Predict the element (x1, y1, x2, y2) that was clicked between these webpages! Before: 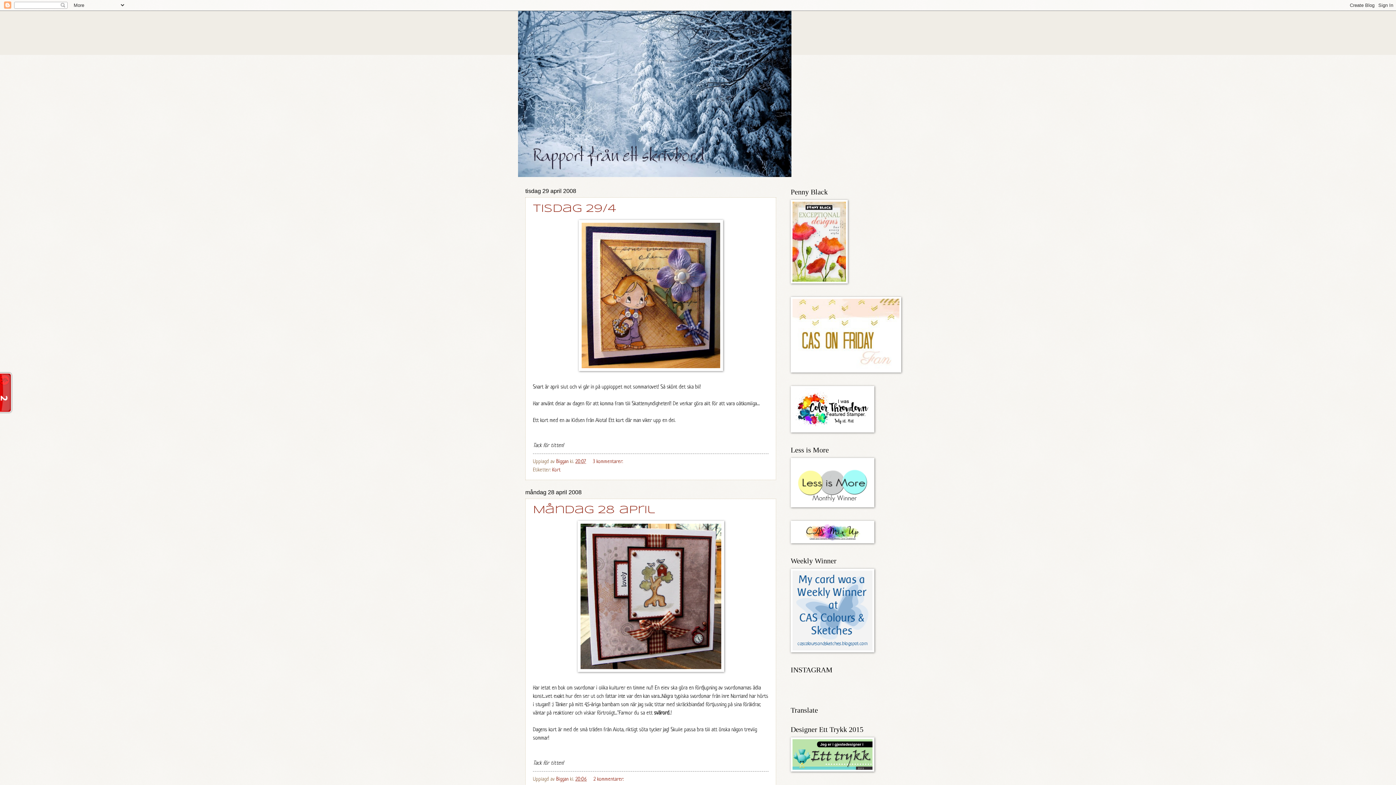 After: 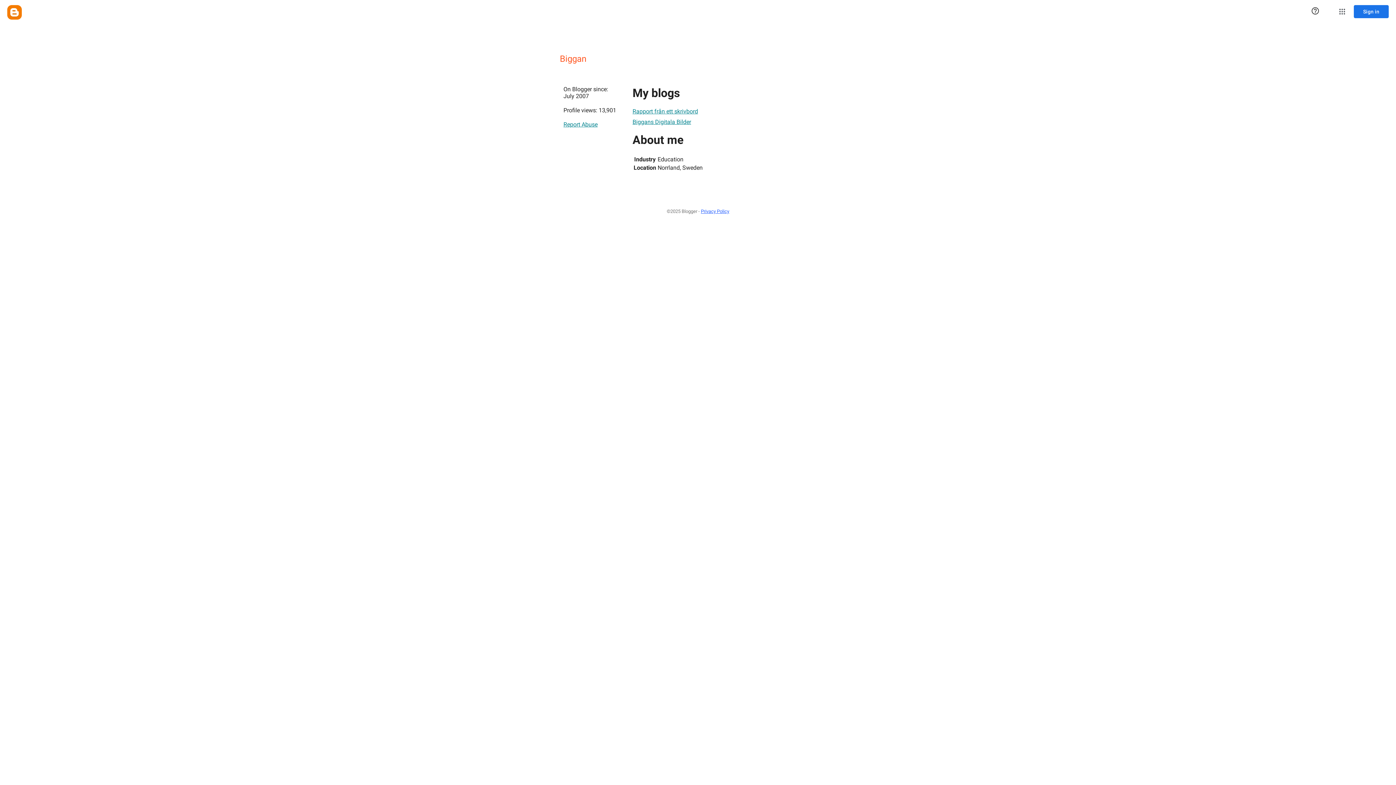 Action: bbox: (556, 777, 570, 782) label: Biggan 